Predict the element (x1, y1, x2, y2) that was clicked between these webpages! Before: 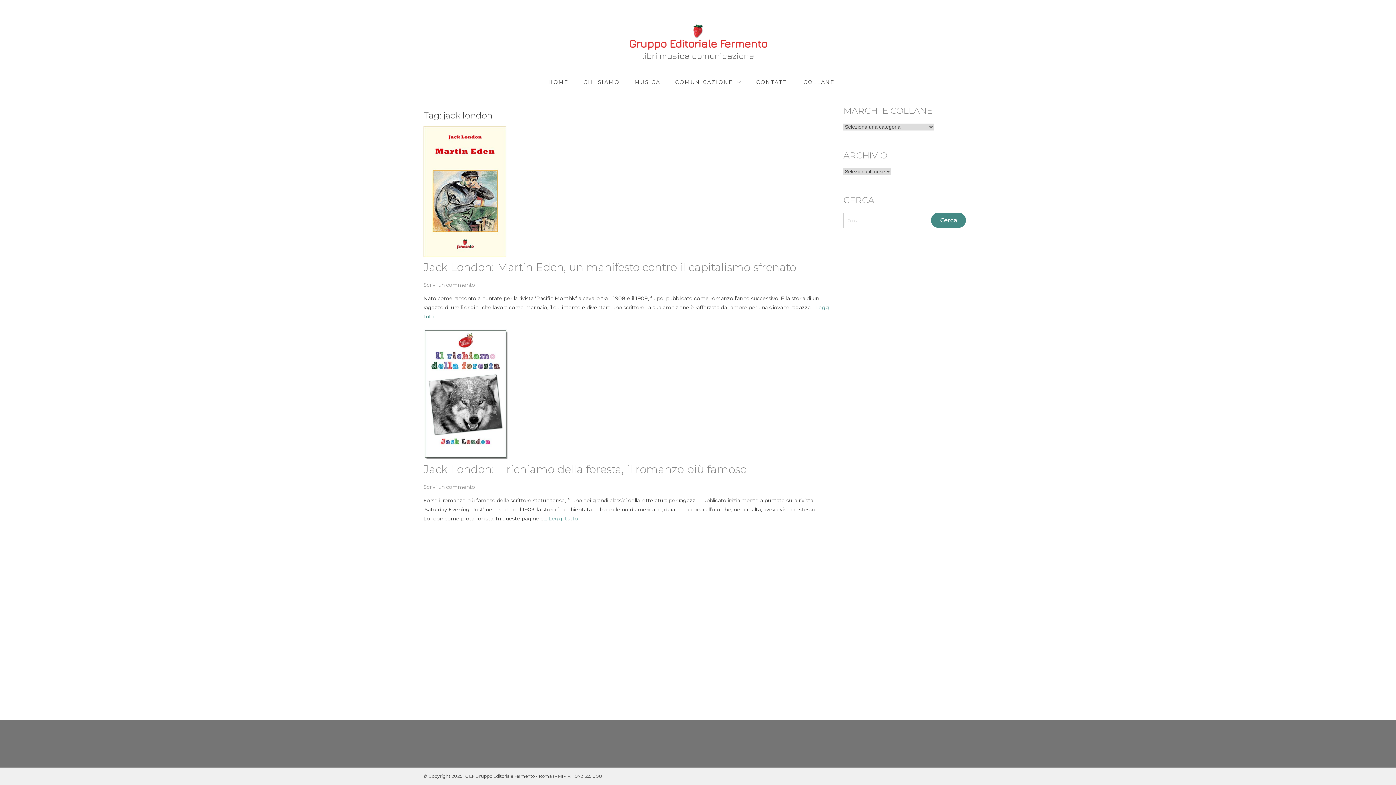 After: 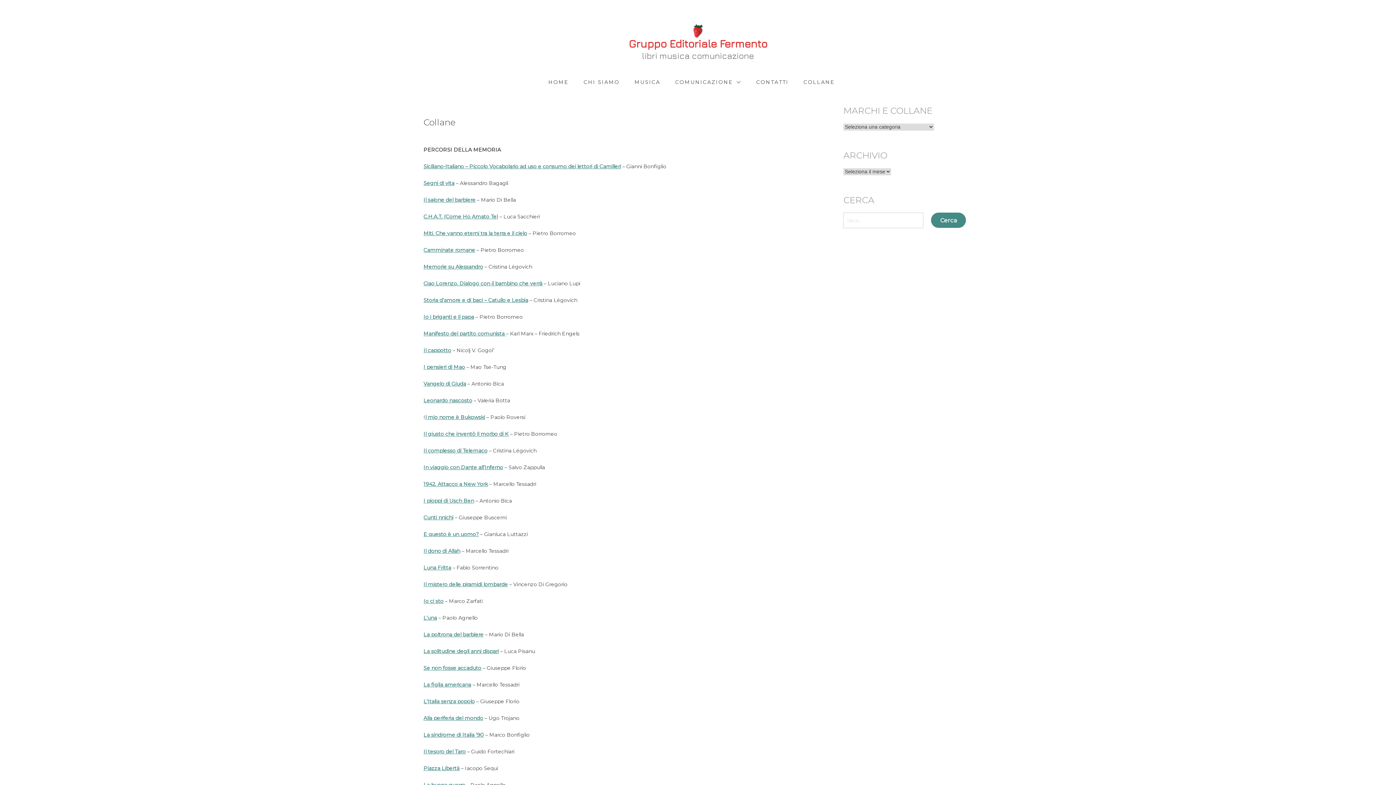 Action: bbox: (803, 78, 835, 86) label: COLLANE